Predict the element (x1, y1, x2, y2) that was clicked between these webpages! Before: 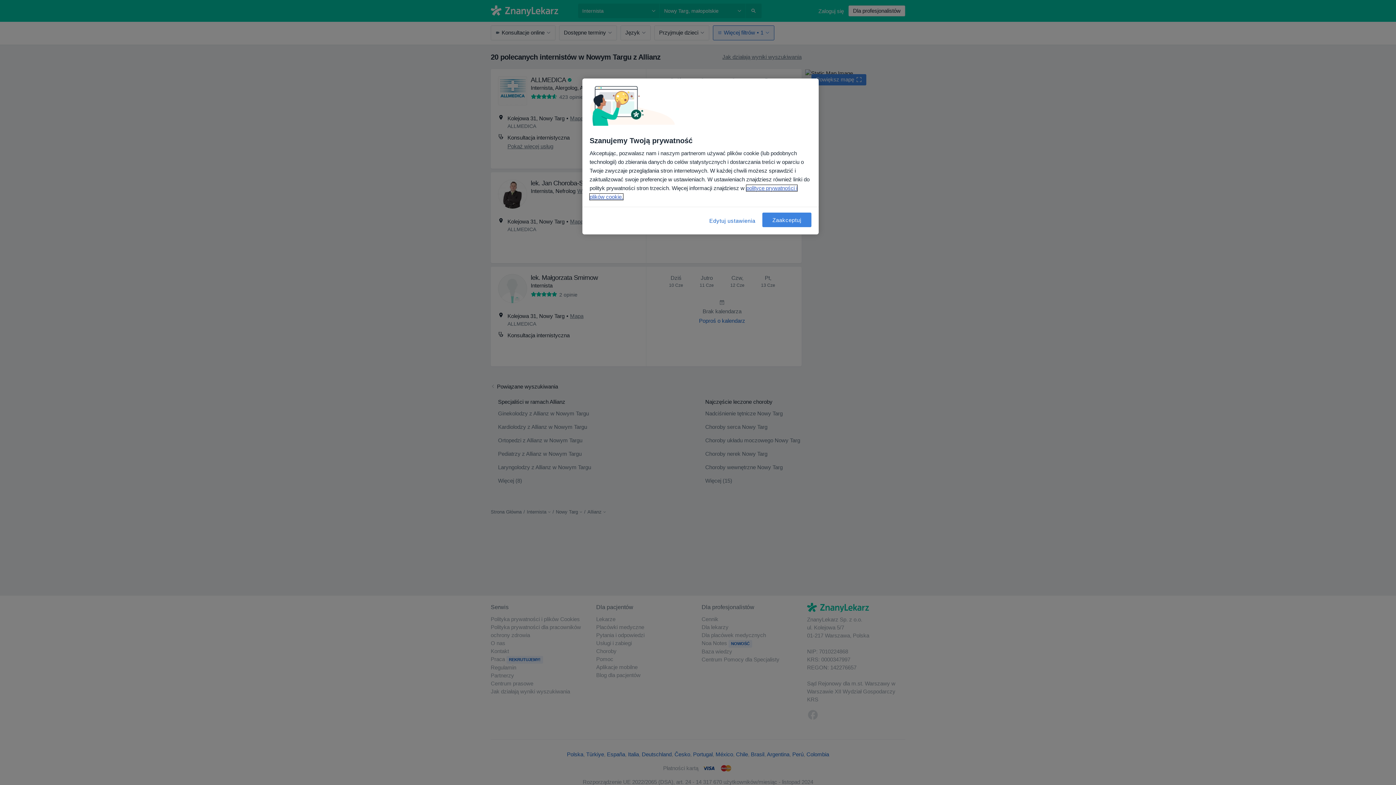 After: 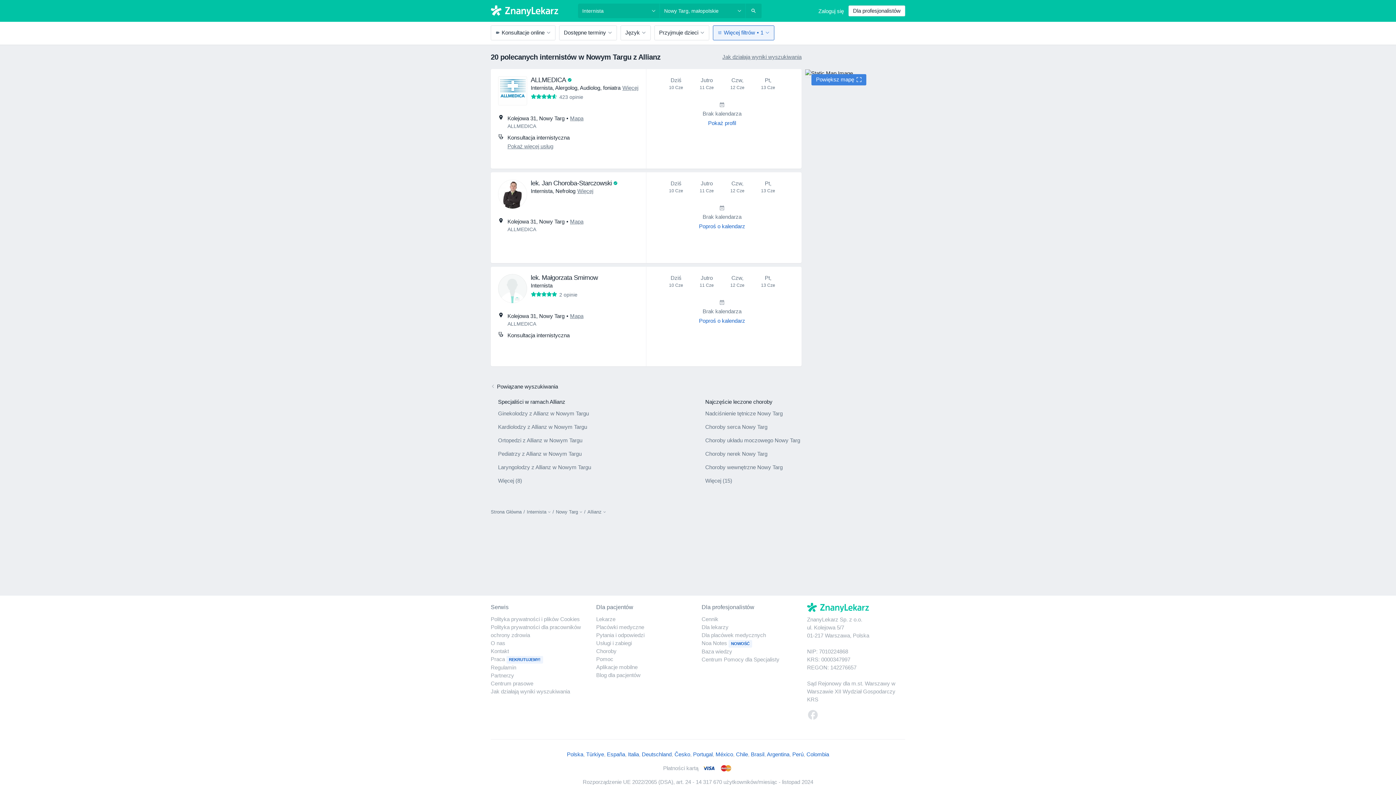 Action: bbox: (762, 212, 811, 227) label: Zaakceptuj